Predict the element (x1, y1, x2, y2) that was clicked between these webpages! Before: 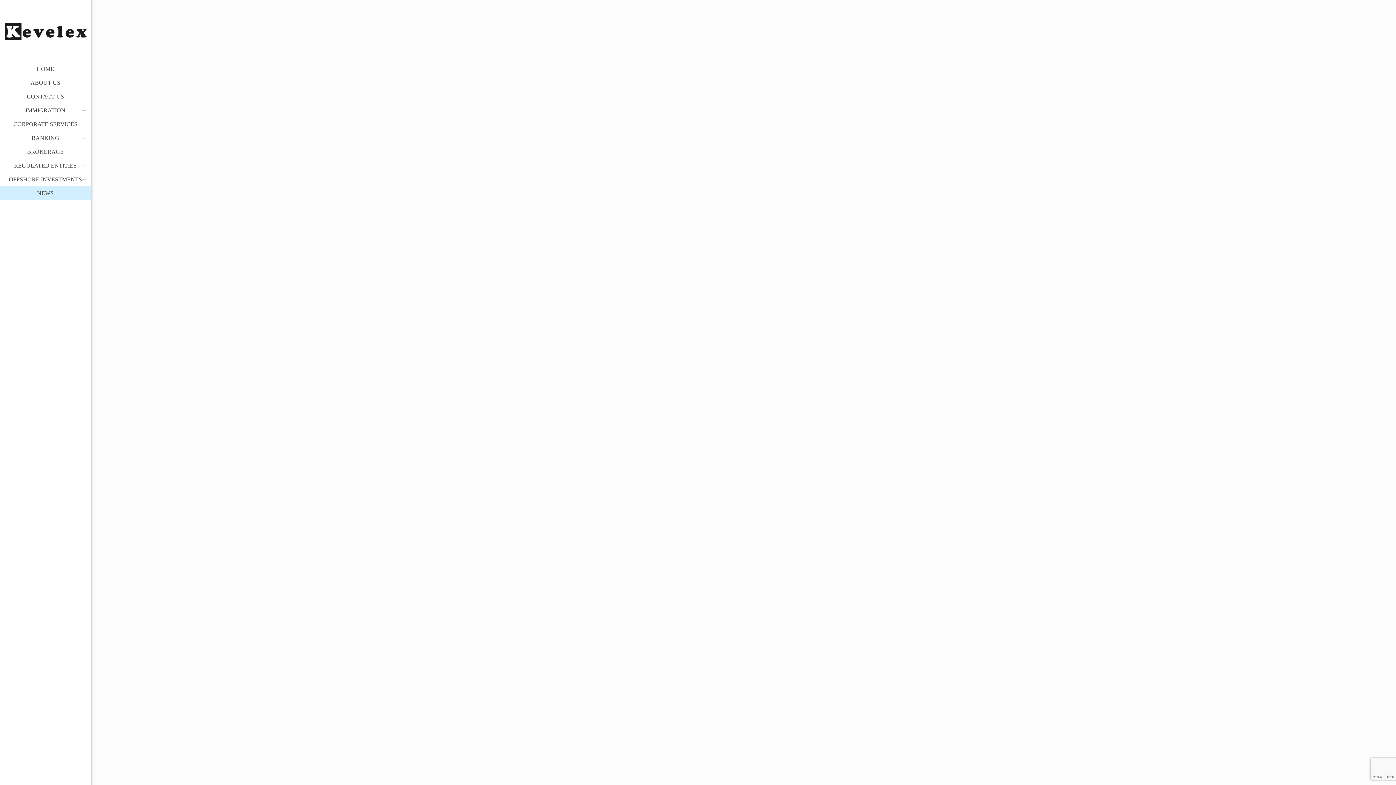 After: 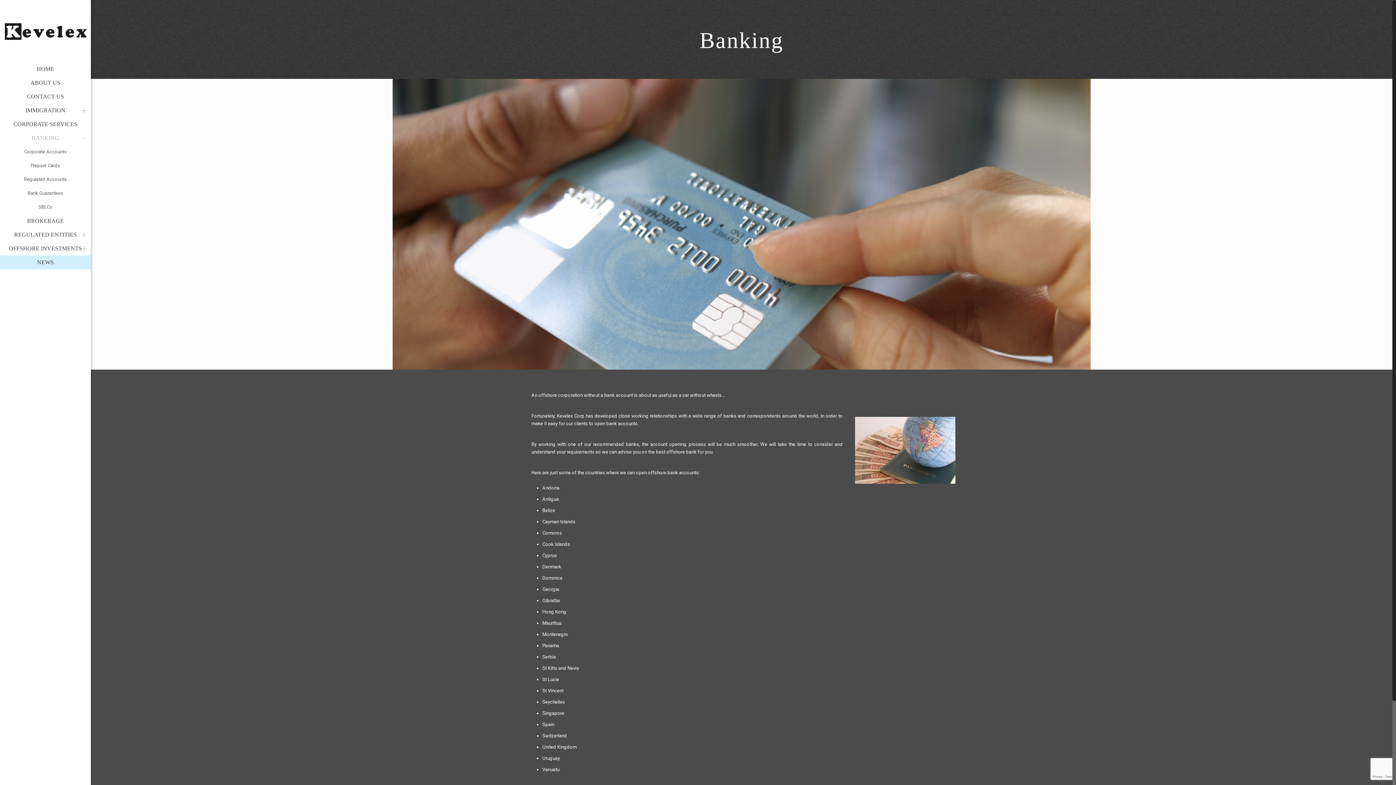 Action: bbox: (0, 131, 90, 145) label: BANKING